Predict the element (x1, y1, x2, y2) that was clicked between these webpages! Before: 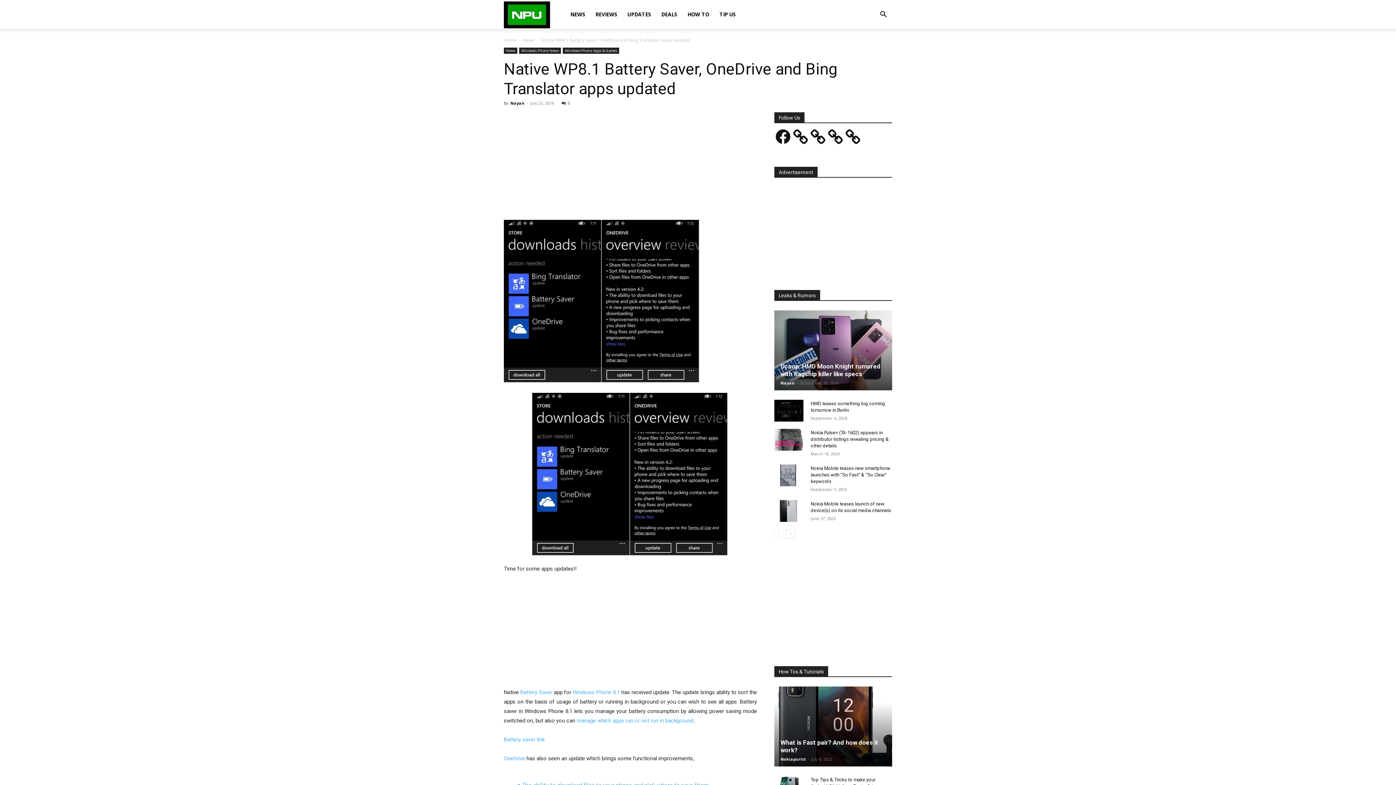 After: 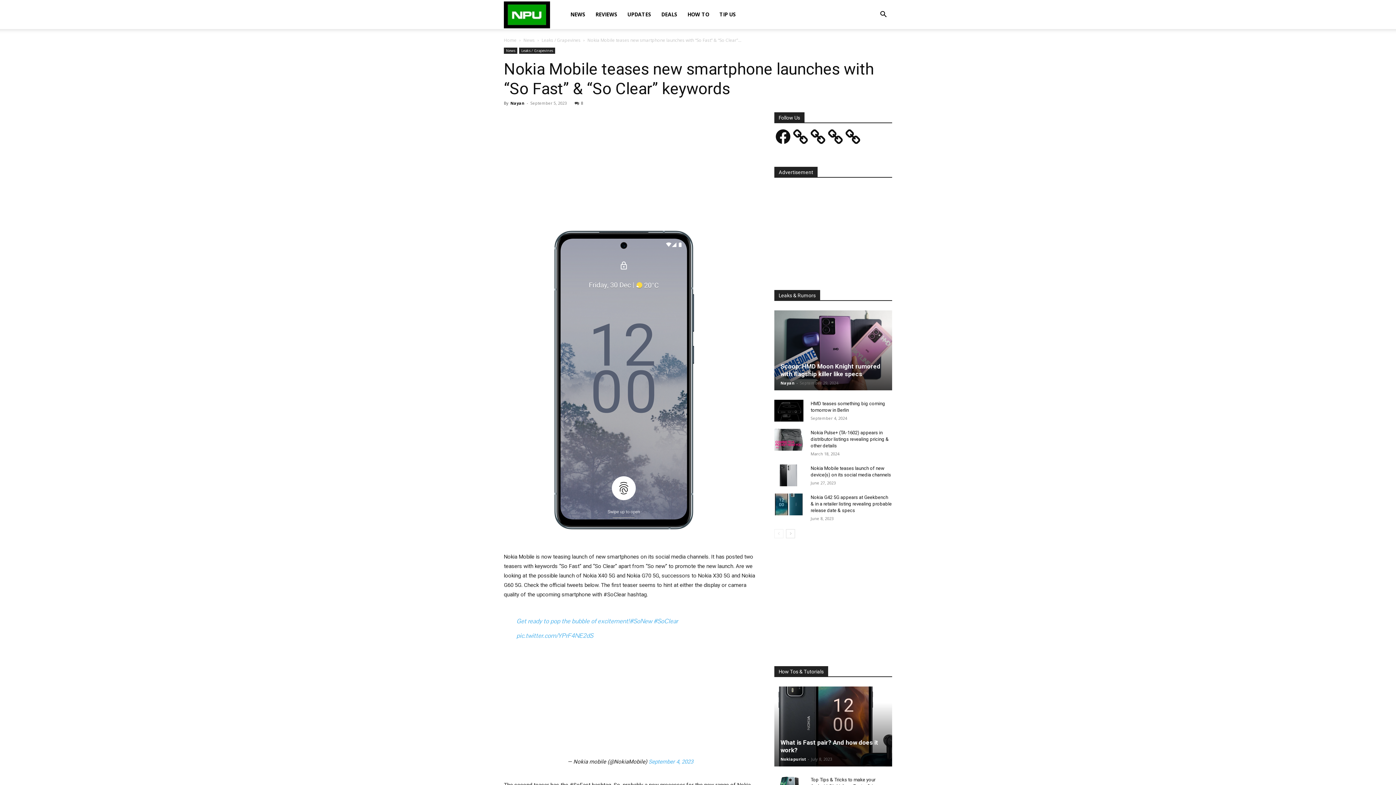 Action: label: Nokia Mobile teases new smartphone launches with “So Fast” & “So Clear” keywords bbox: (810, 465, 890, 484)